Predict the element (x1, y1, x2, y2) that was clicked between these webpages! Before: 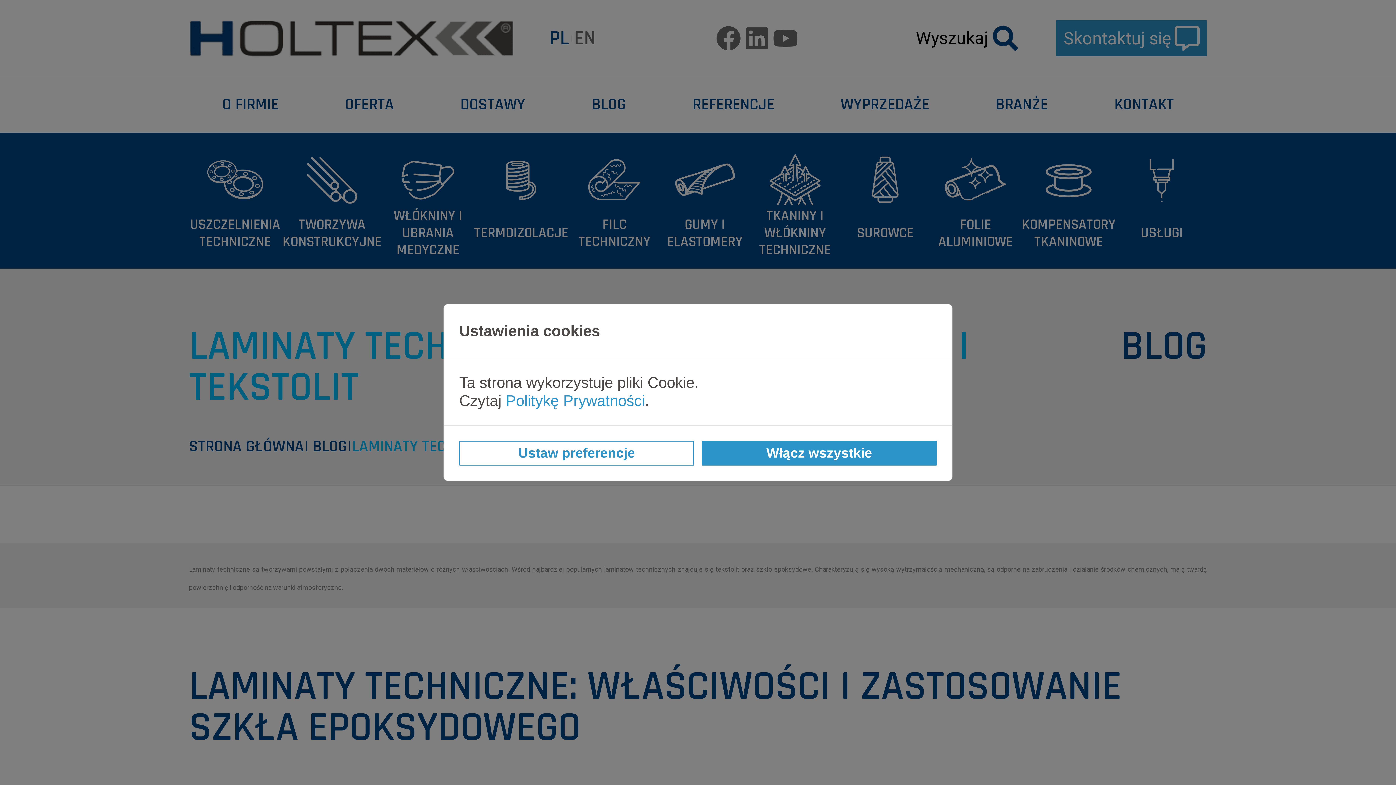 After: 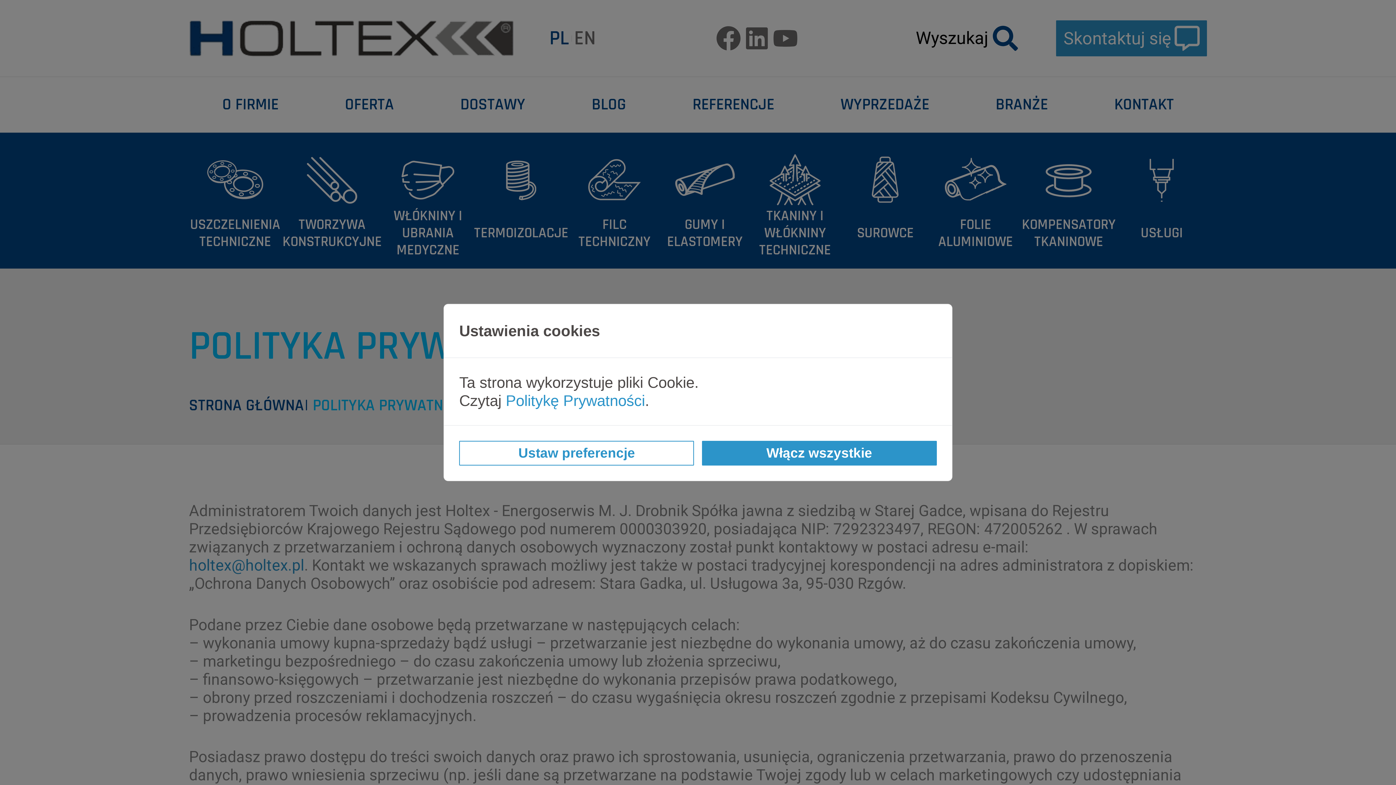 Action: bbox: (505, 392, 645, 409) label: Politykę Prywatności